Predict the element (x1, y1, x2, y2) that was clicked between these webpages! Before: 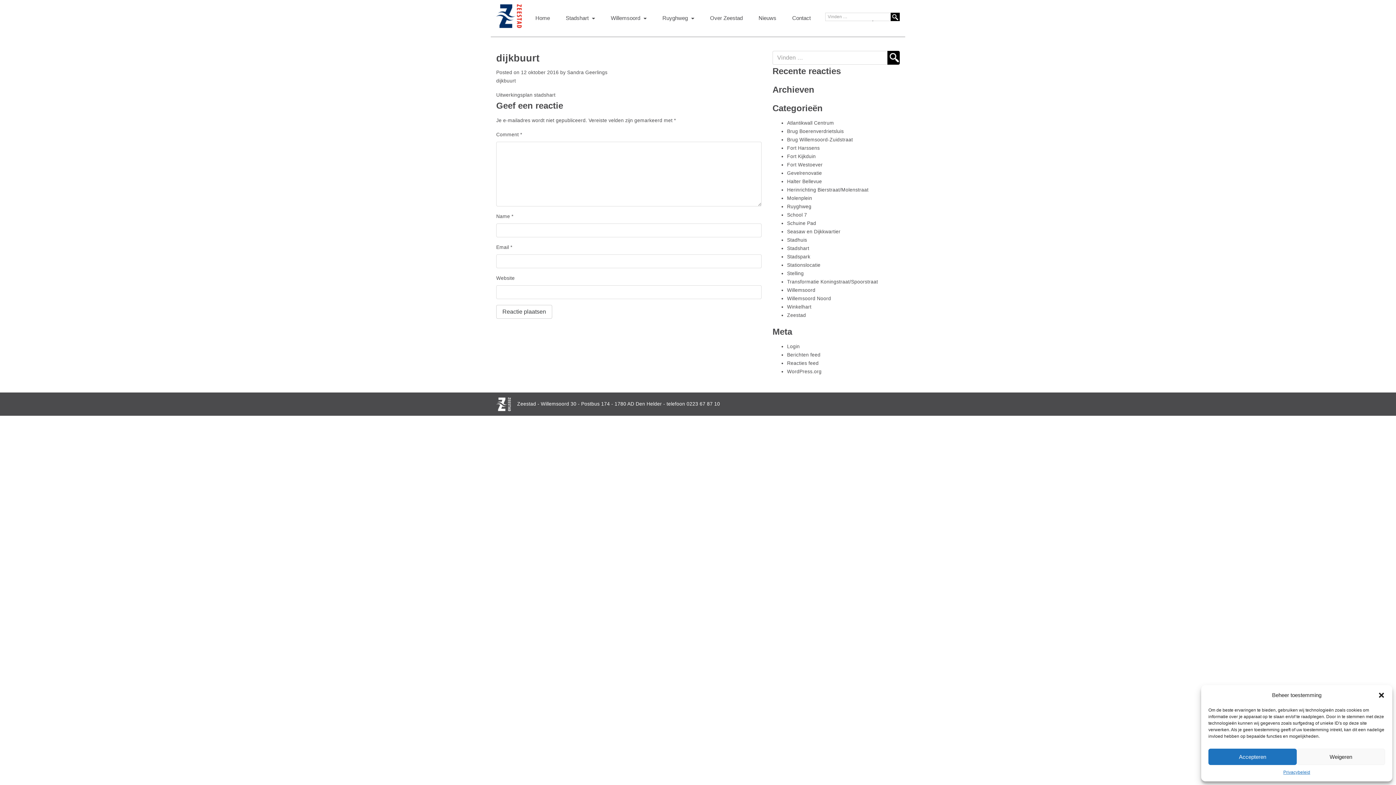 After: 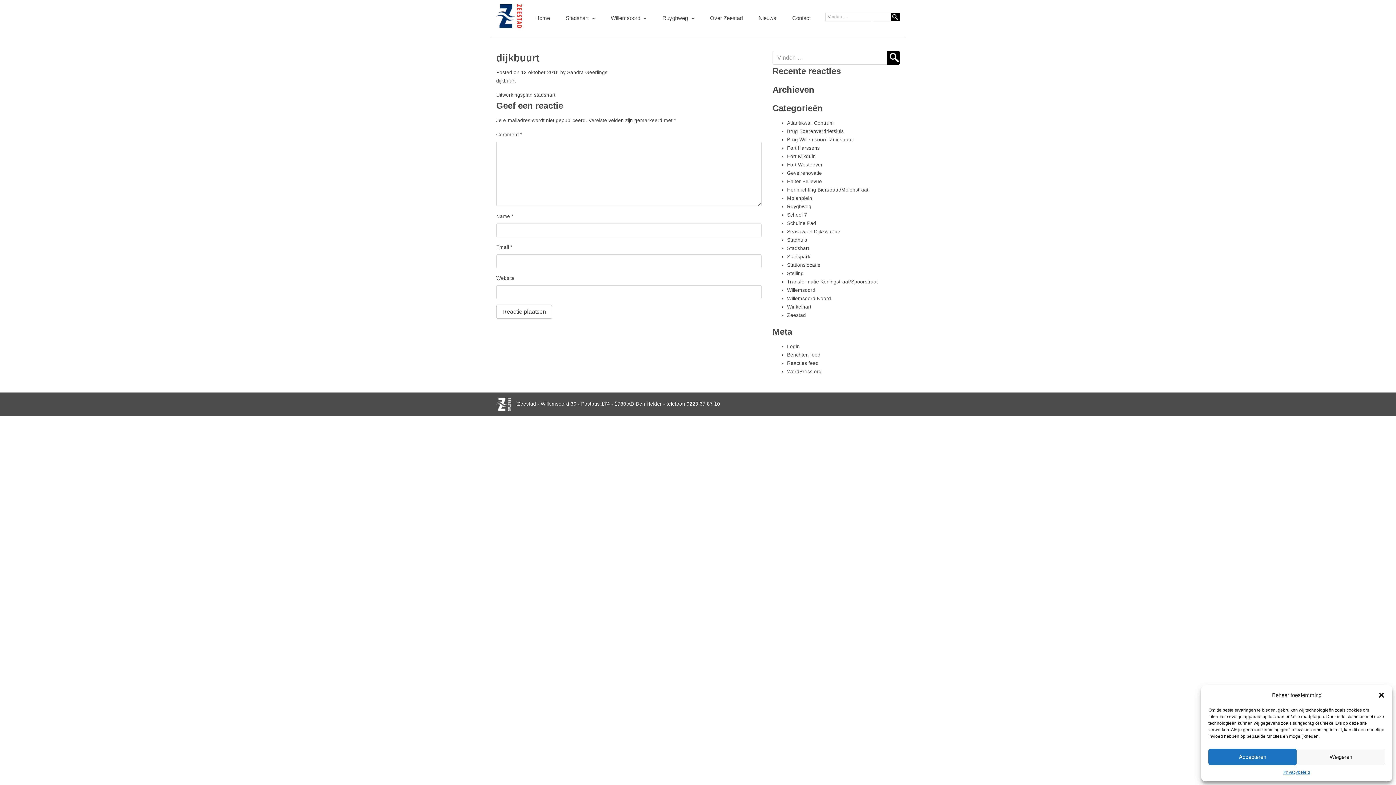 Action: bbox: (496, 78, 516, 83) label: dijkbuurt